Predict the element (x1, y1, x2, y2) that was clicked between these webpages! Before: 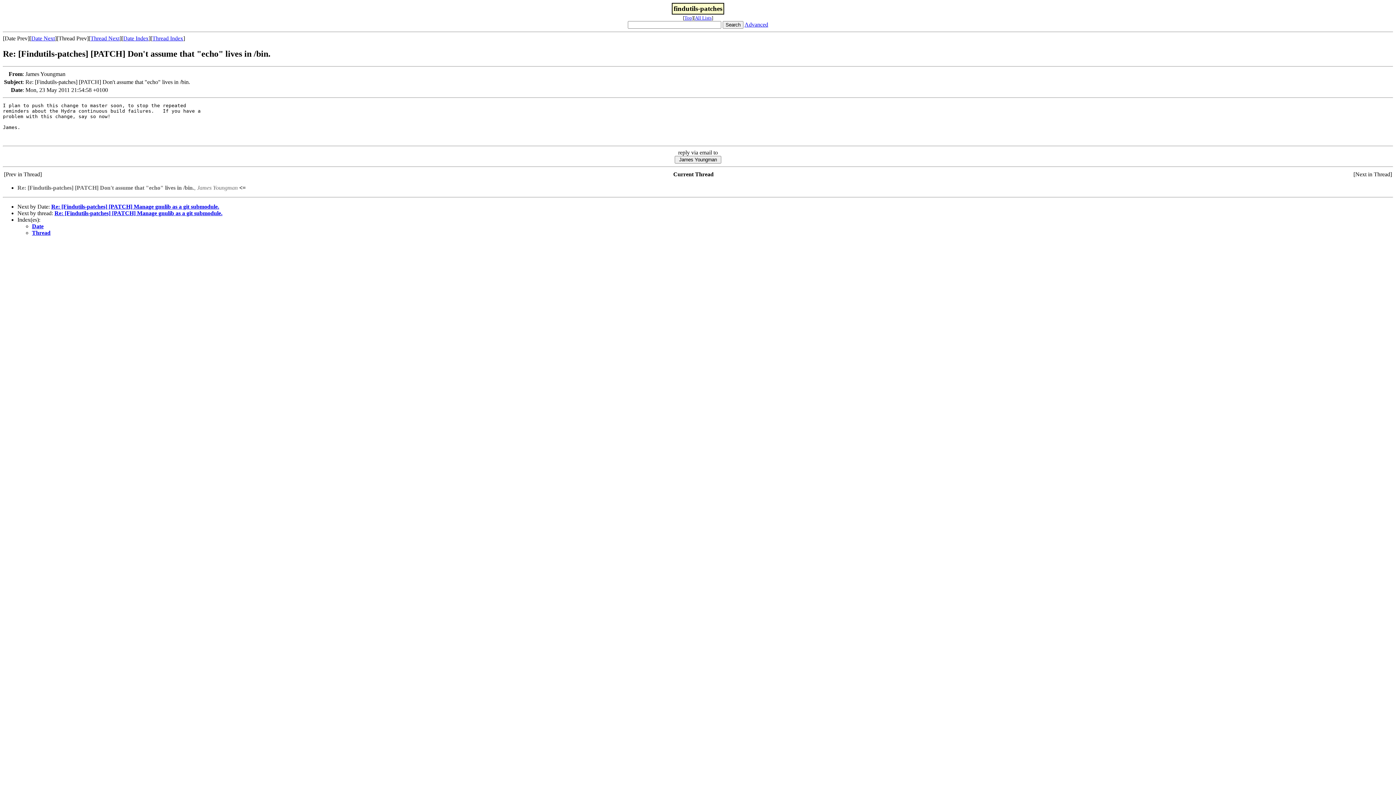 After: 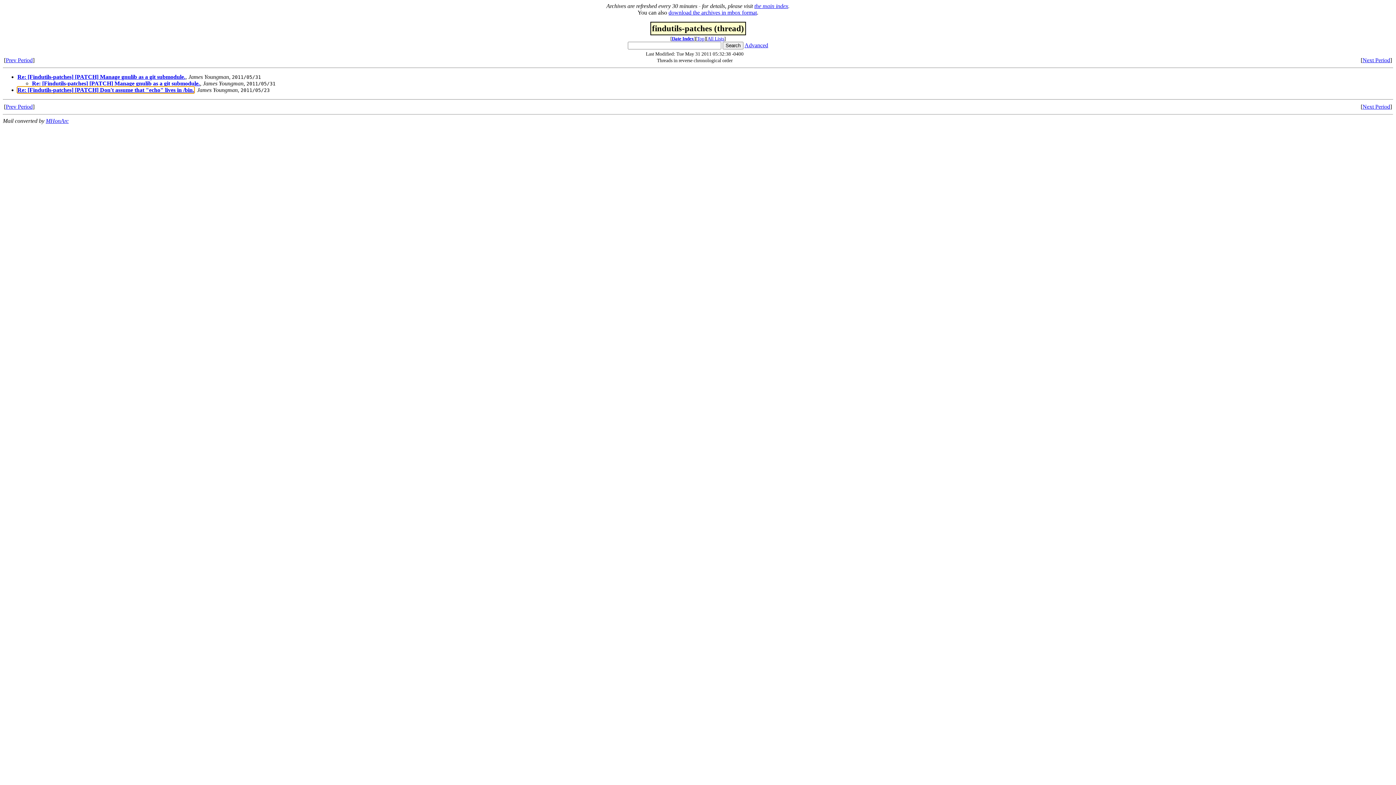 Action: bbox: (152, 35, 183, 41) label: Thread Index